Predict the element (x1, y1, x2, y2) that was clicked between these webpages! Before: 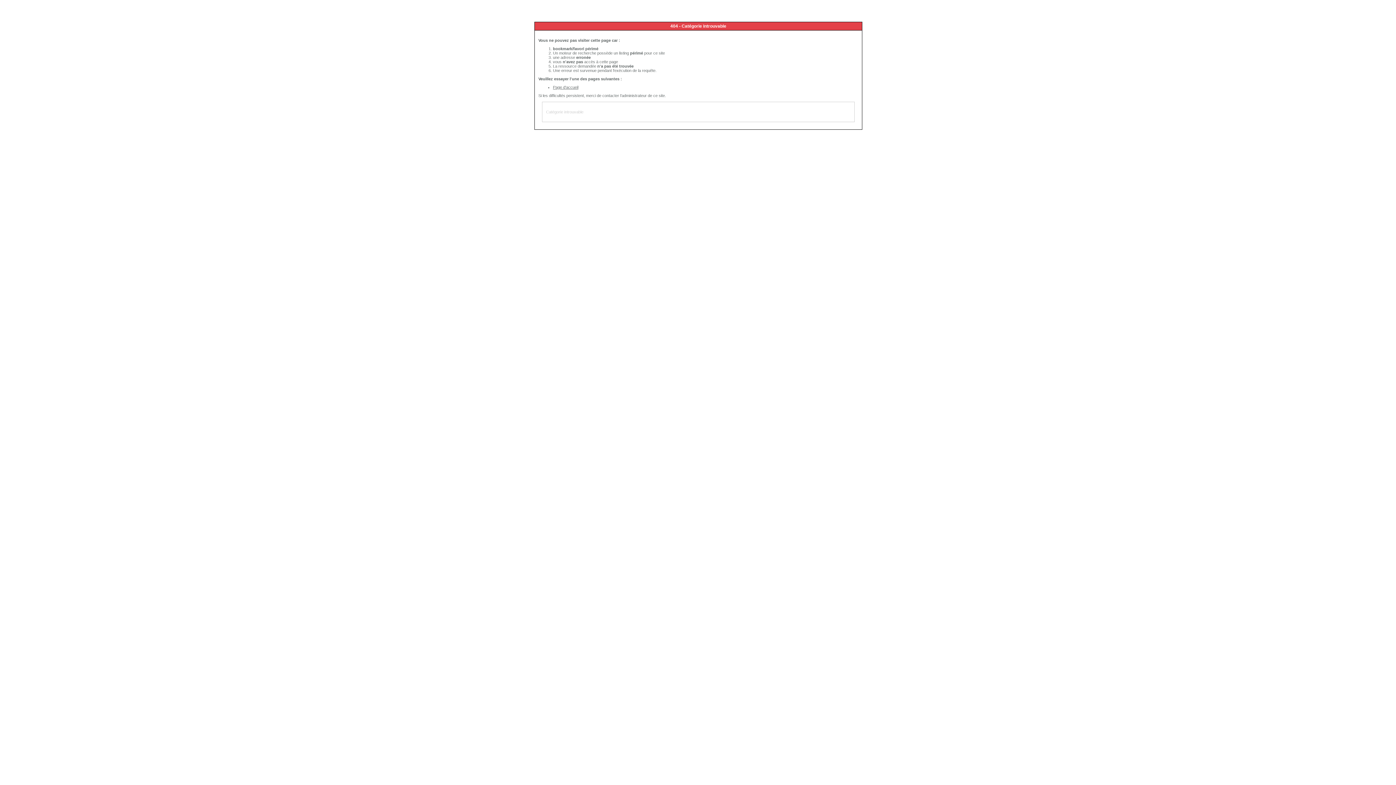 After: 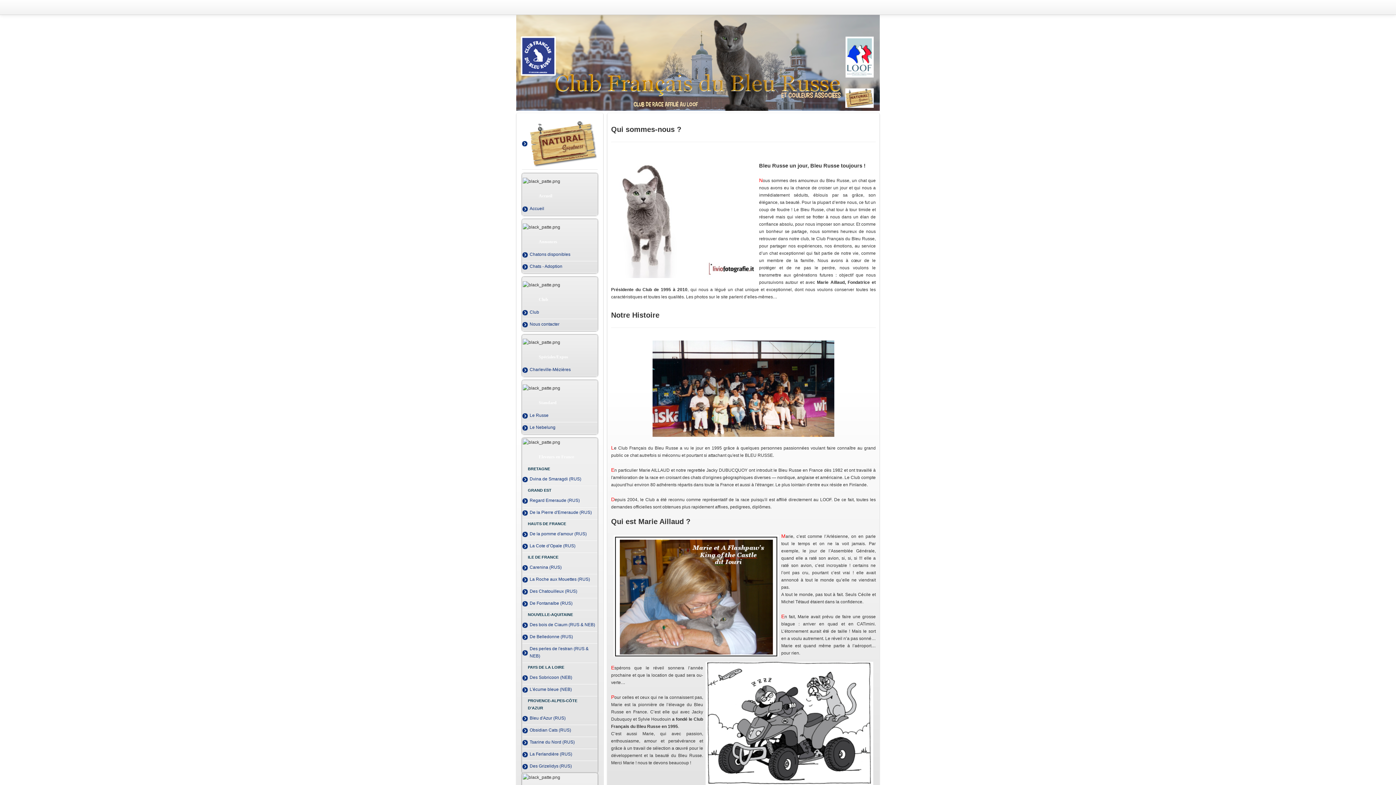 Action: bbox: (553, 85, 578, 89) label: Page d'accueil